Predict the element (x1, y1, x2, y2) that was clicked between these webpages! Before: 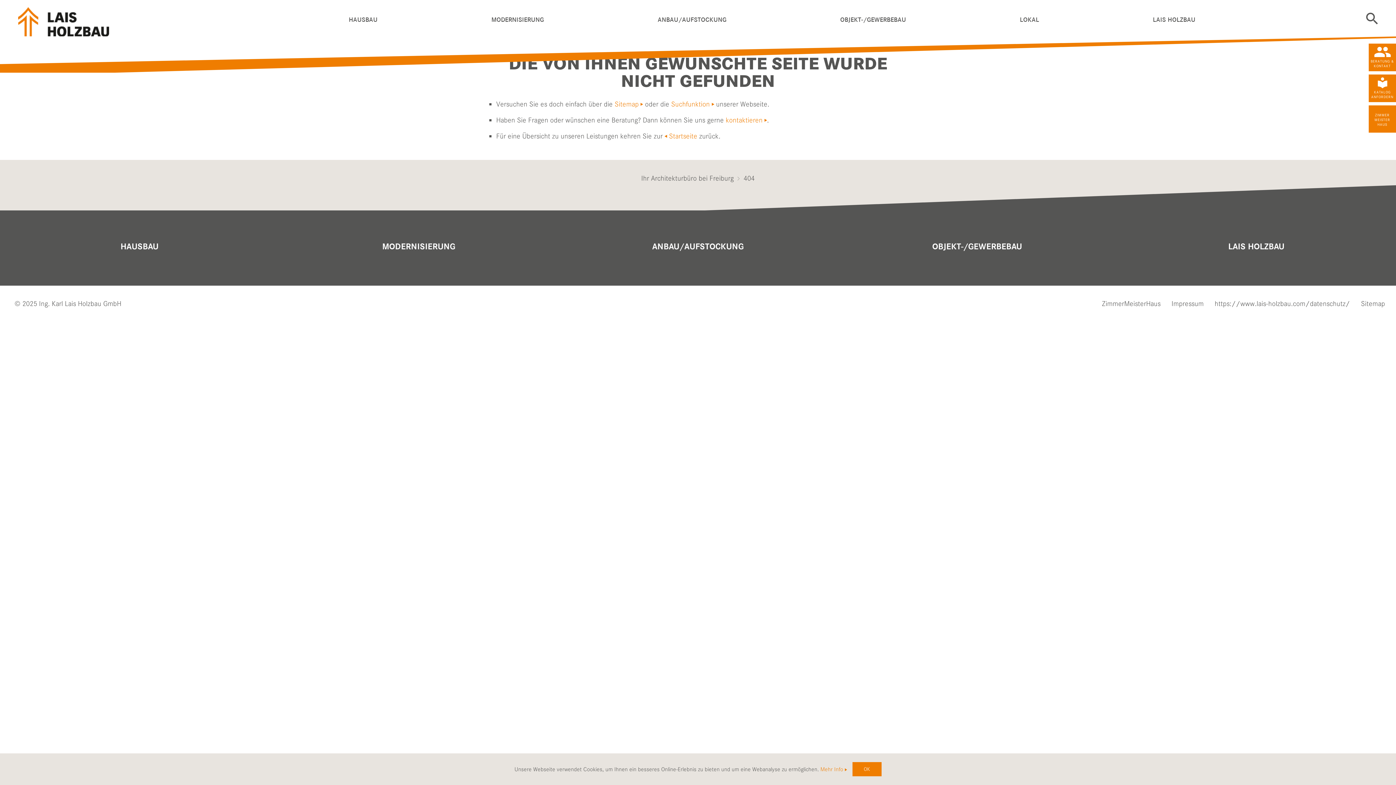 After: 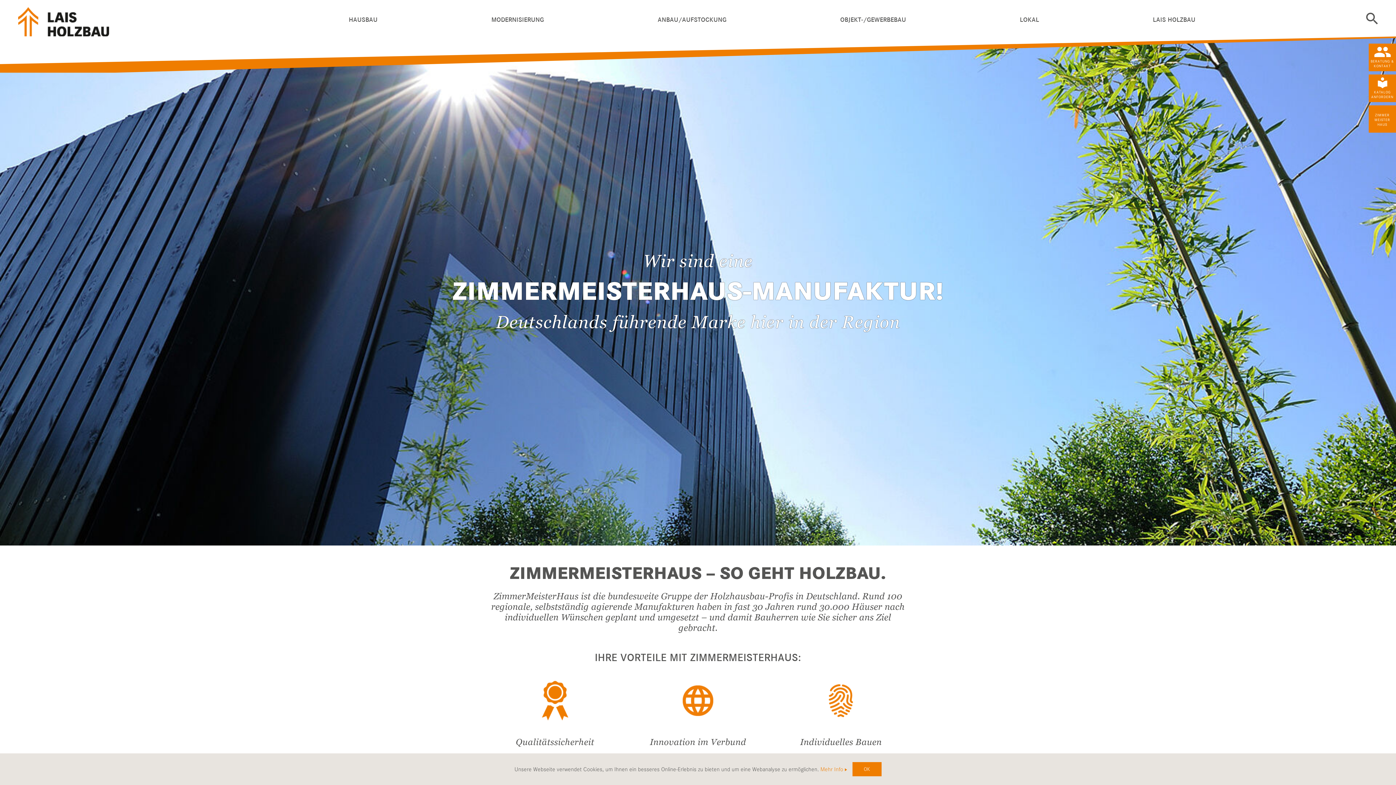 Action: label: ZimmerMeisterHaus bbox: (1102, 299, 1160, 308)